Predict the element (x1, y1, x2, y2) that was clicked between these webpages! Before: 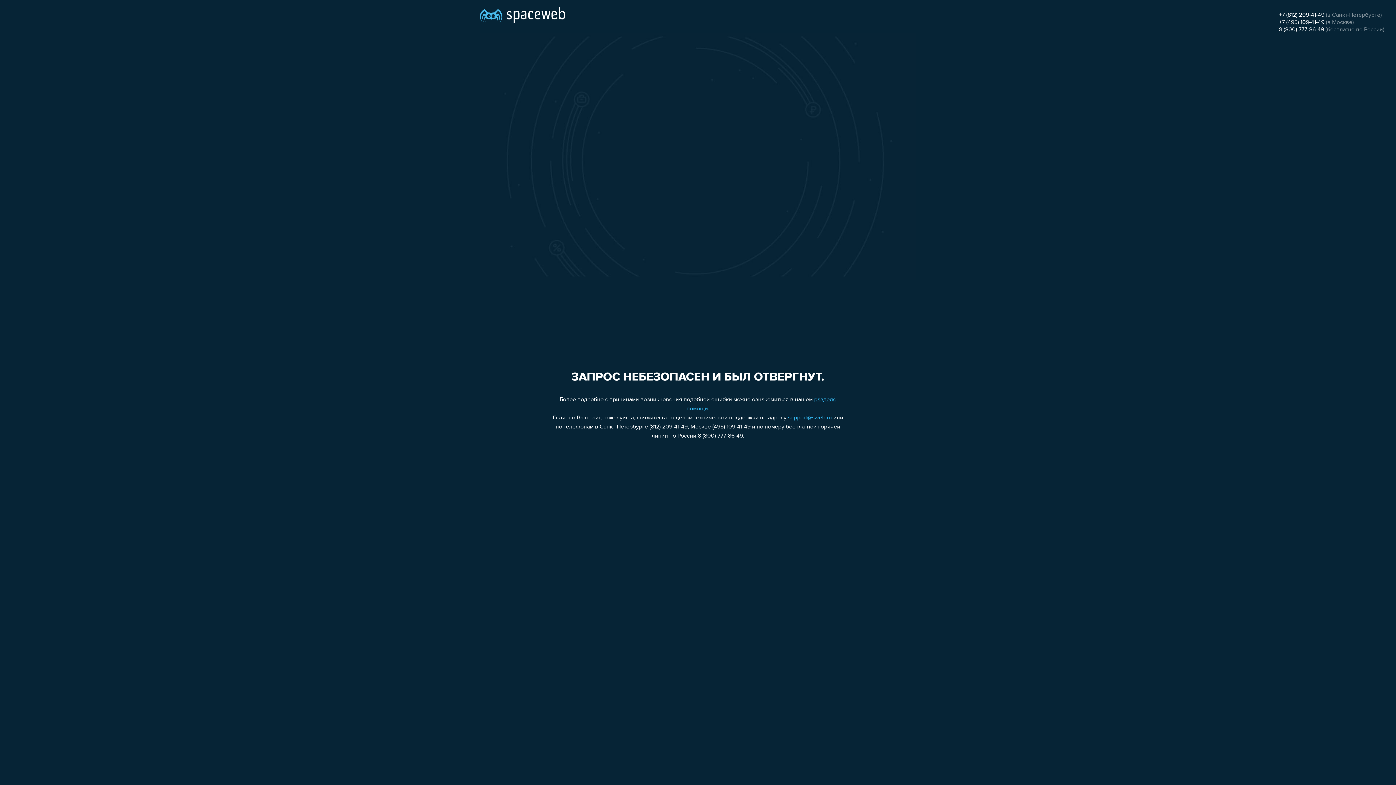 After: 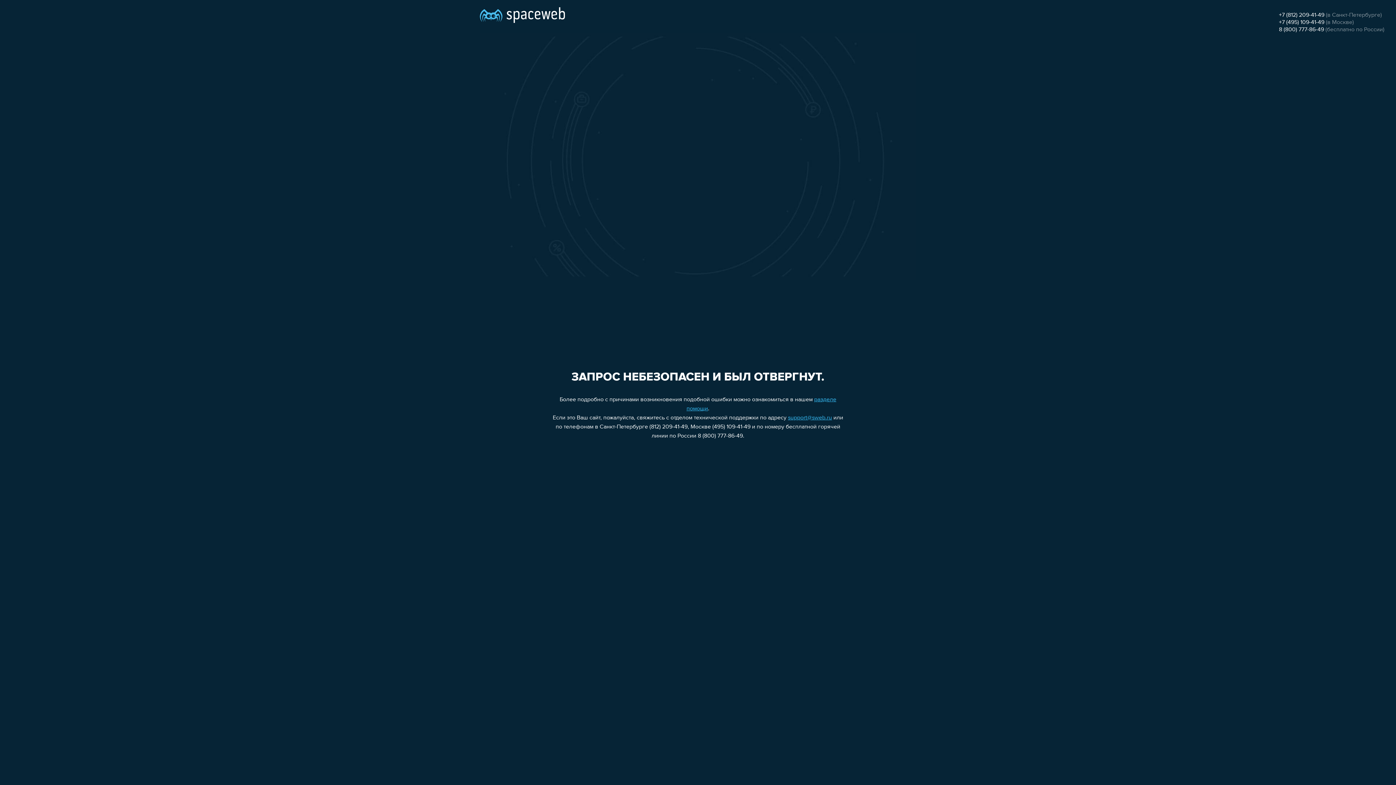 Action: label: 8 (800) 777-86-49 bbox: (1279, 26, 1324, 32)